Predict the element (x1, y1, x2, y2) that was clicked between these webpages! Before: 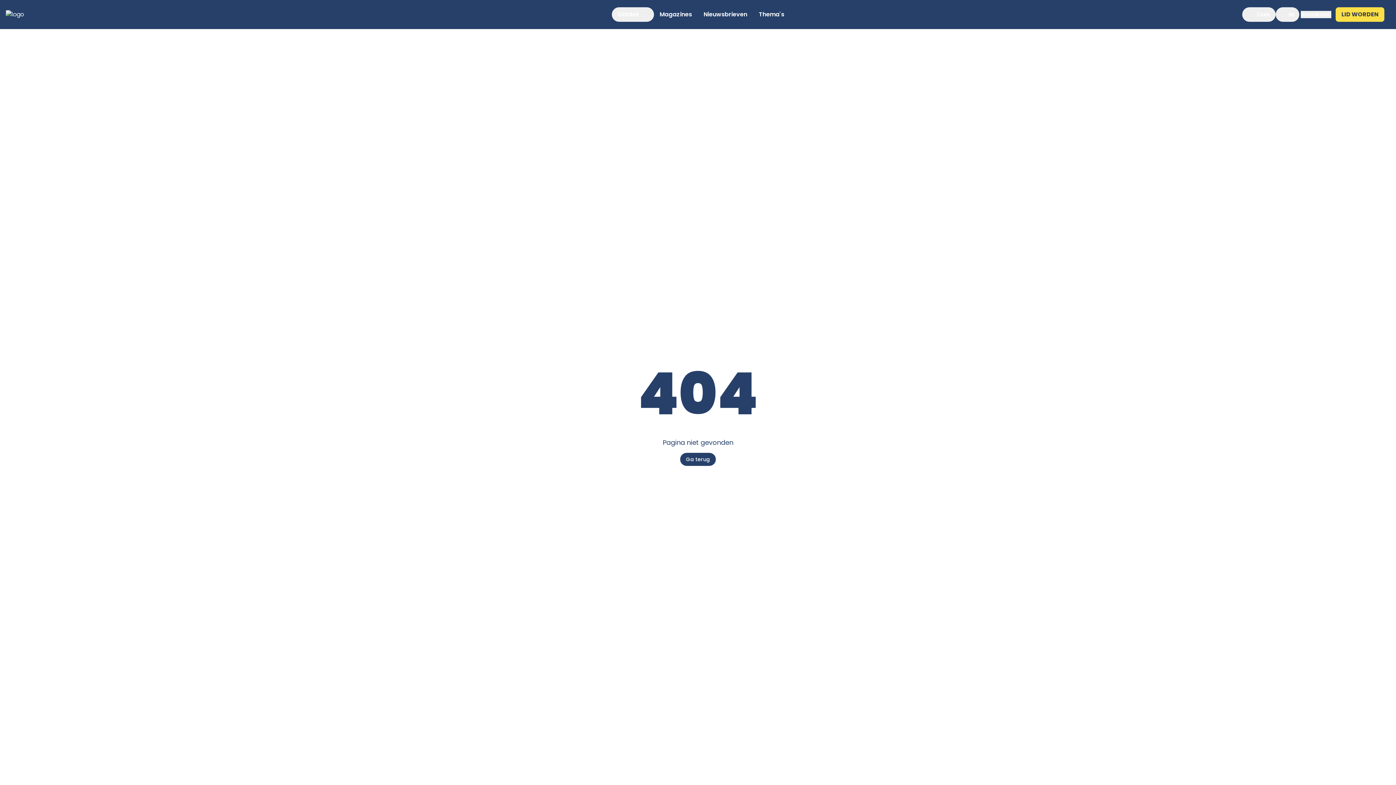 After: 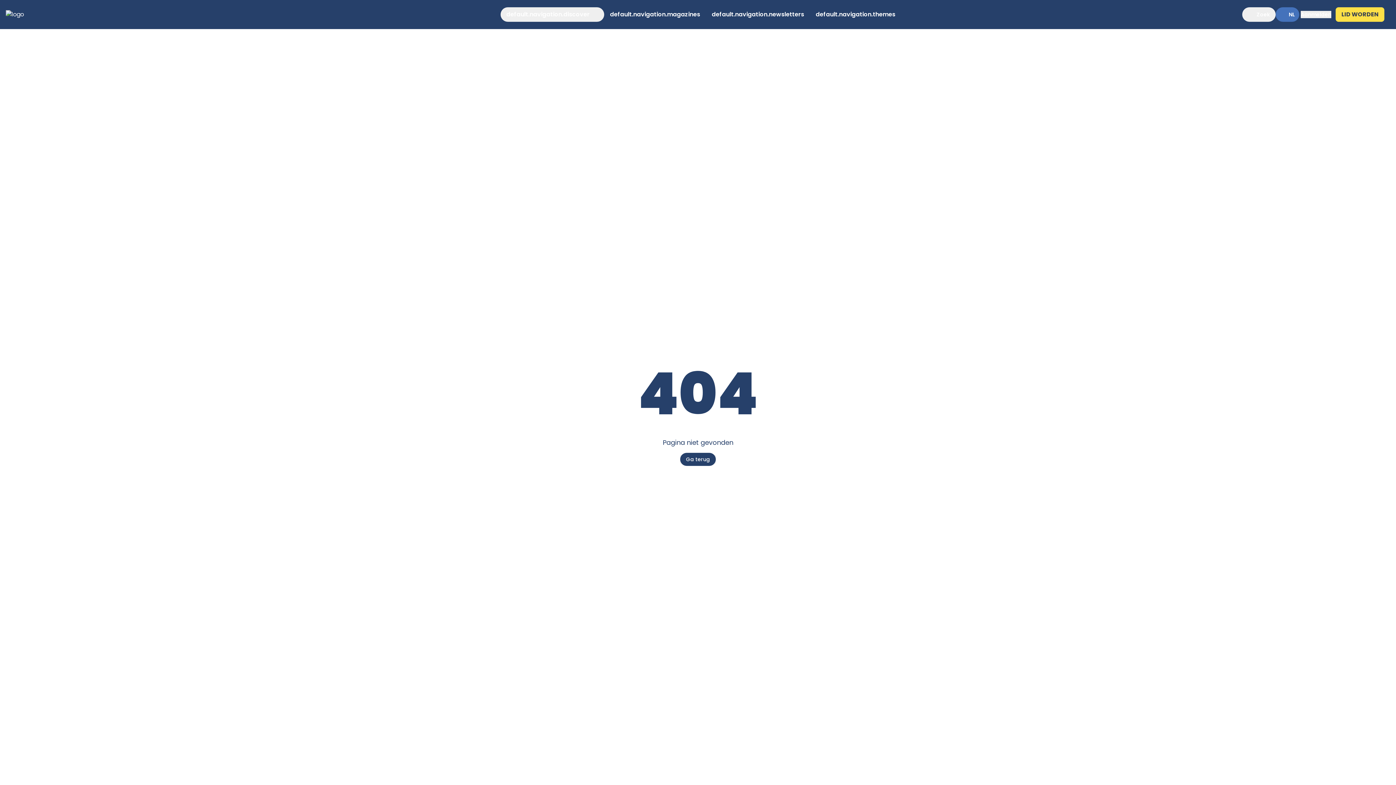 Action: bbox: (1276, 7, 1299, 21) label: NL